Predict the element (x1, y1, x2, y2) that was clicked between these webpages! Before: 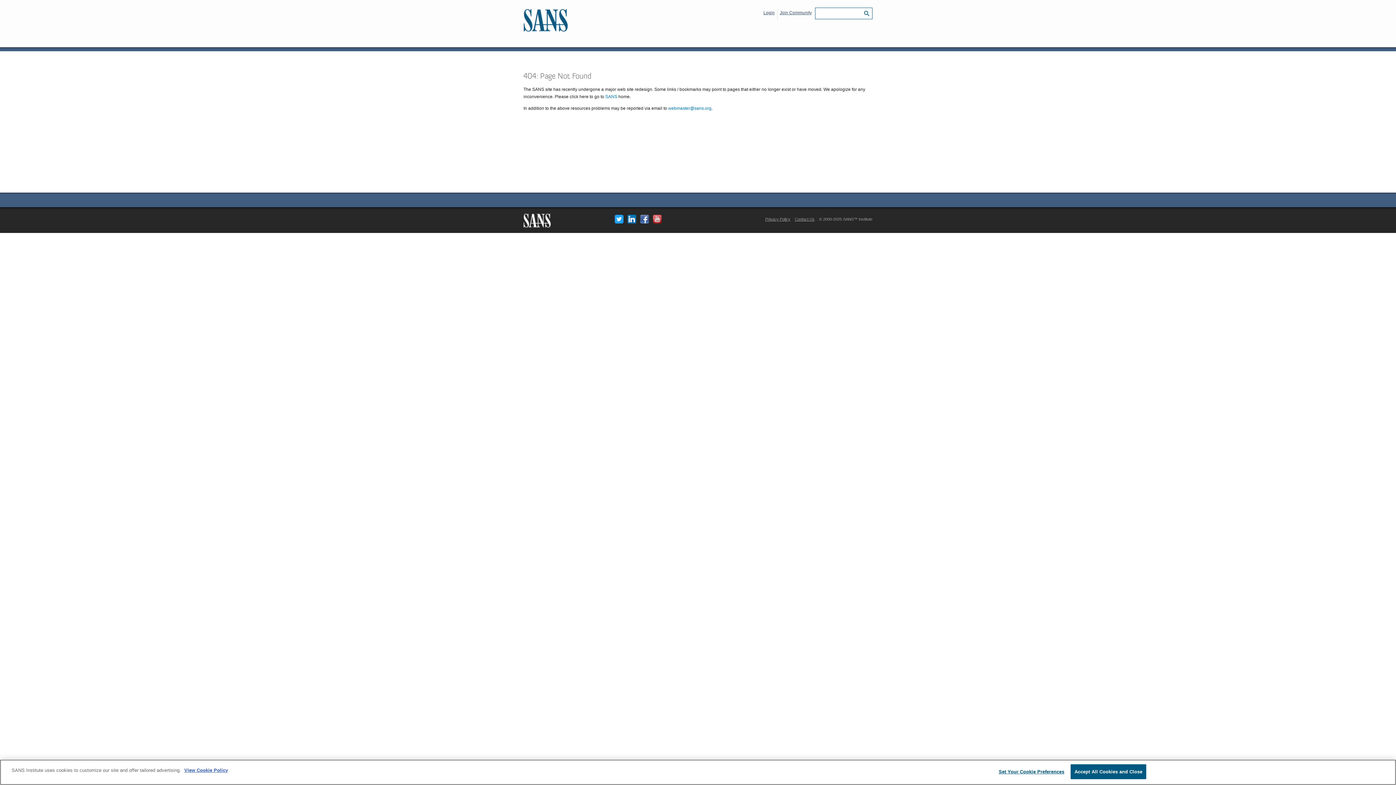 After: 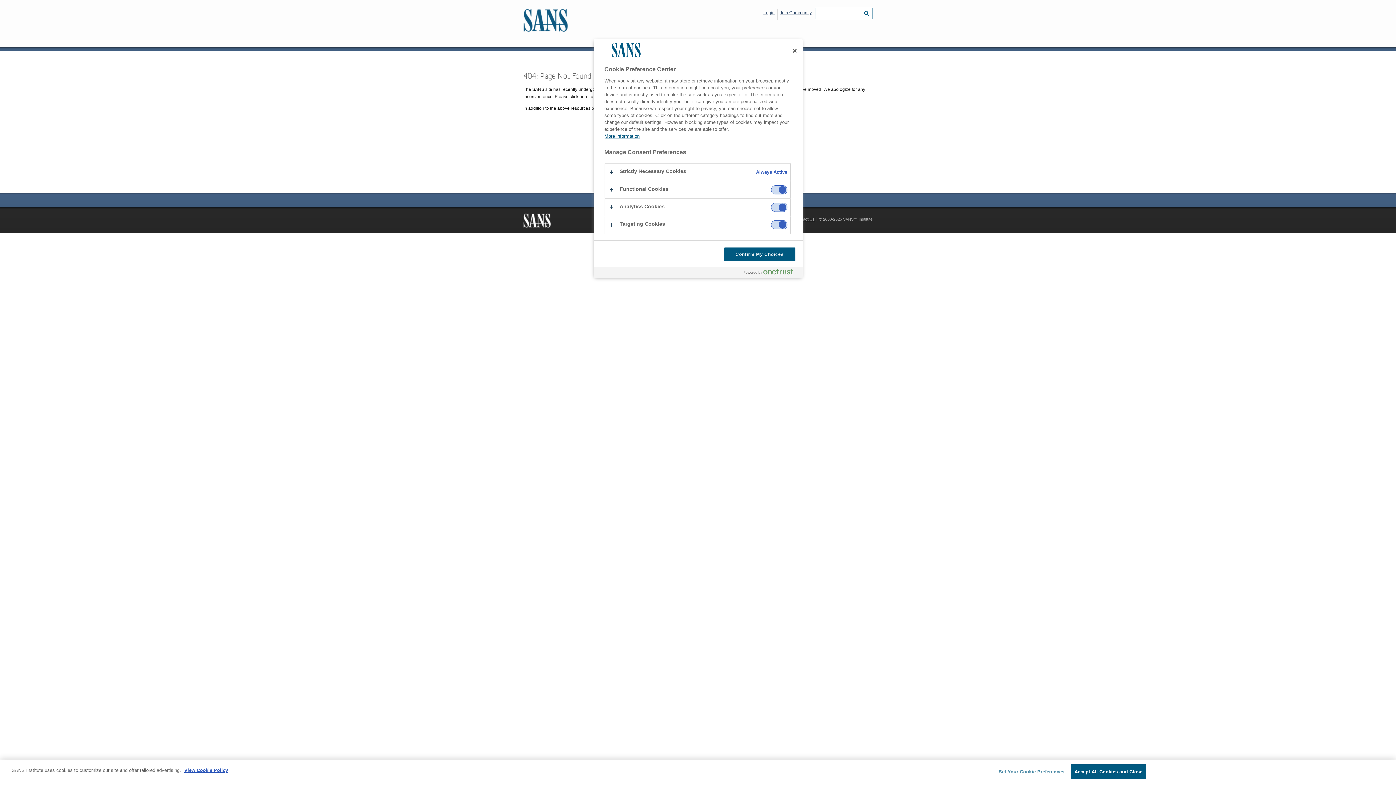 Action: label: Set Your Cookie Preferences bbox: (998, 765, 1064, 779)